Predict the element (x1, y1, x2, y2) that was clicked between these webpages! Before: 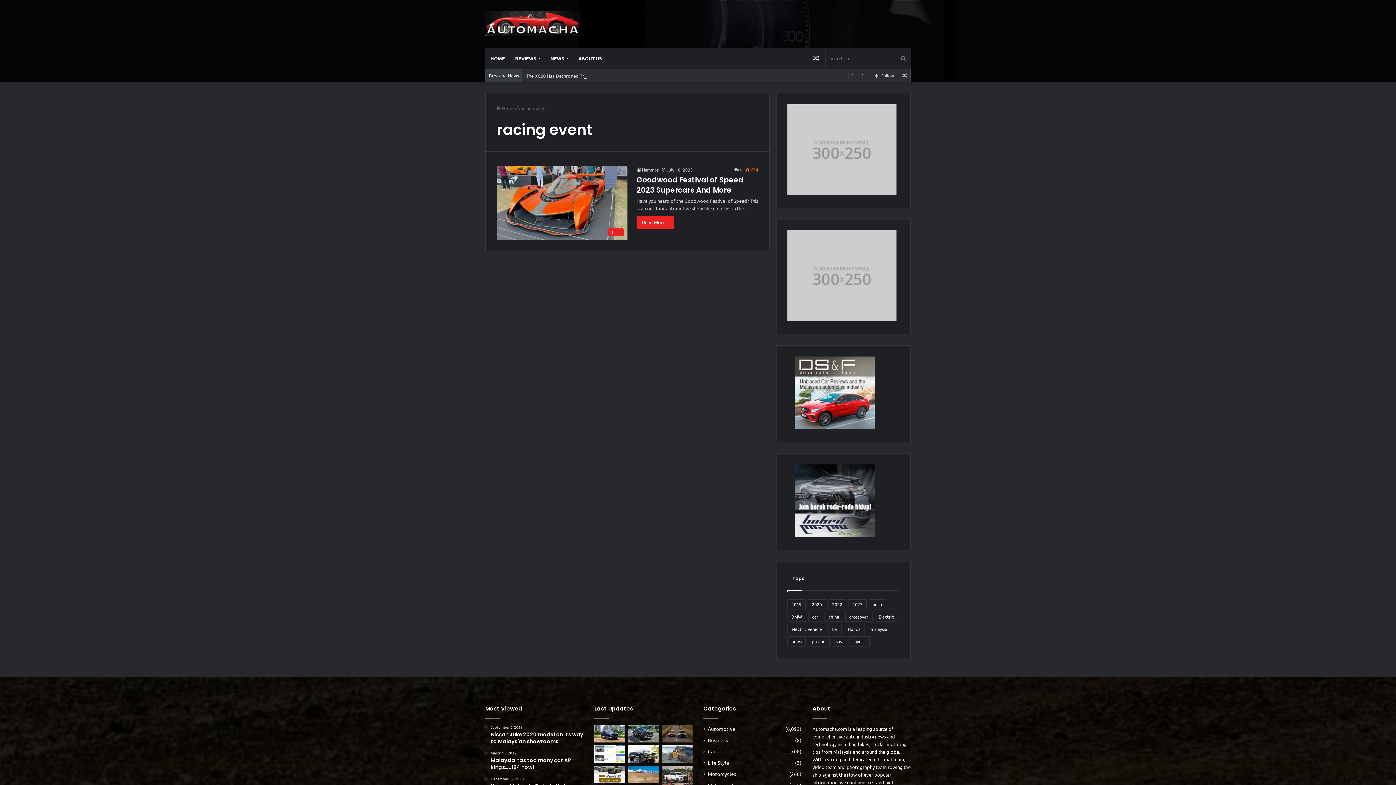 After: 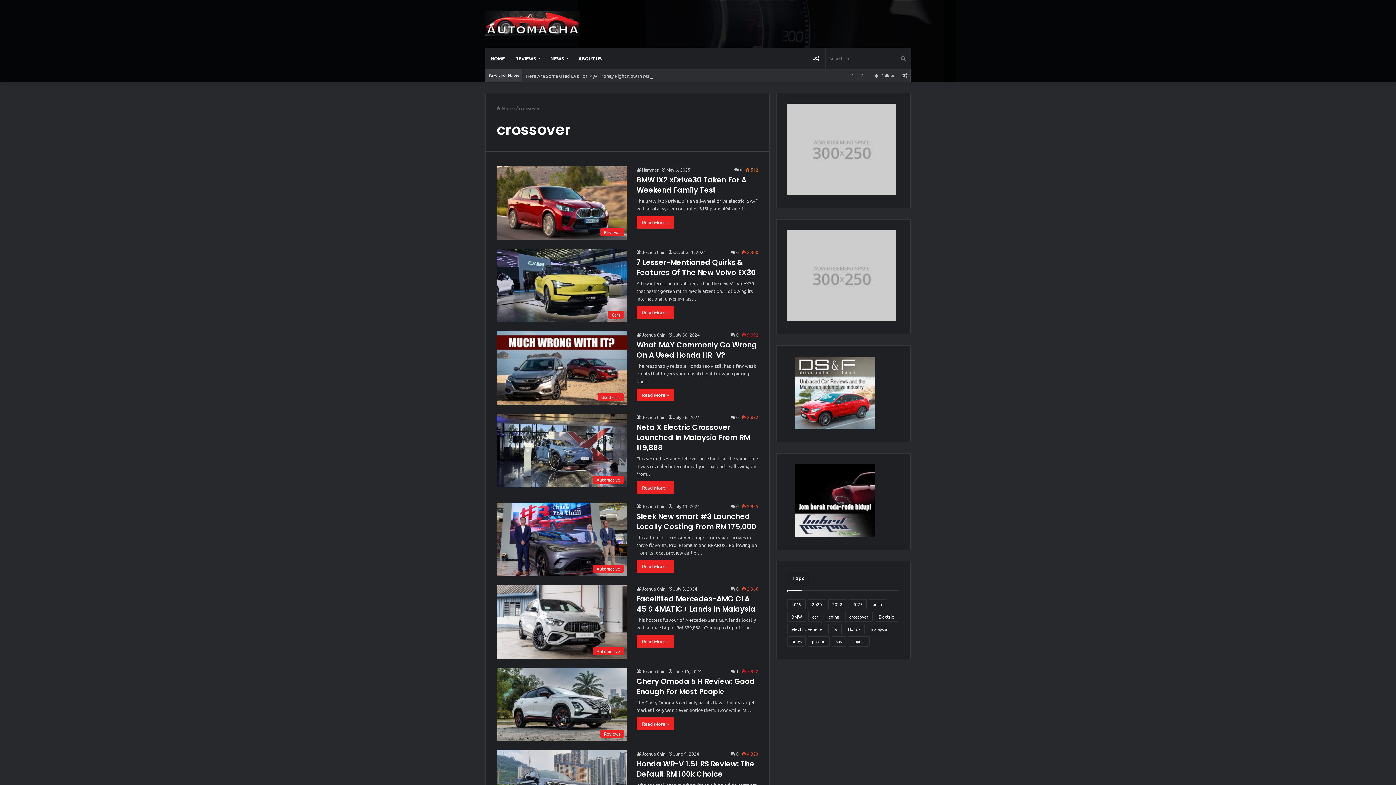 Action: bbox: (845, 612, 872, 622) label: crossover (168 items)